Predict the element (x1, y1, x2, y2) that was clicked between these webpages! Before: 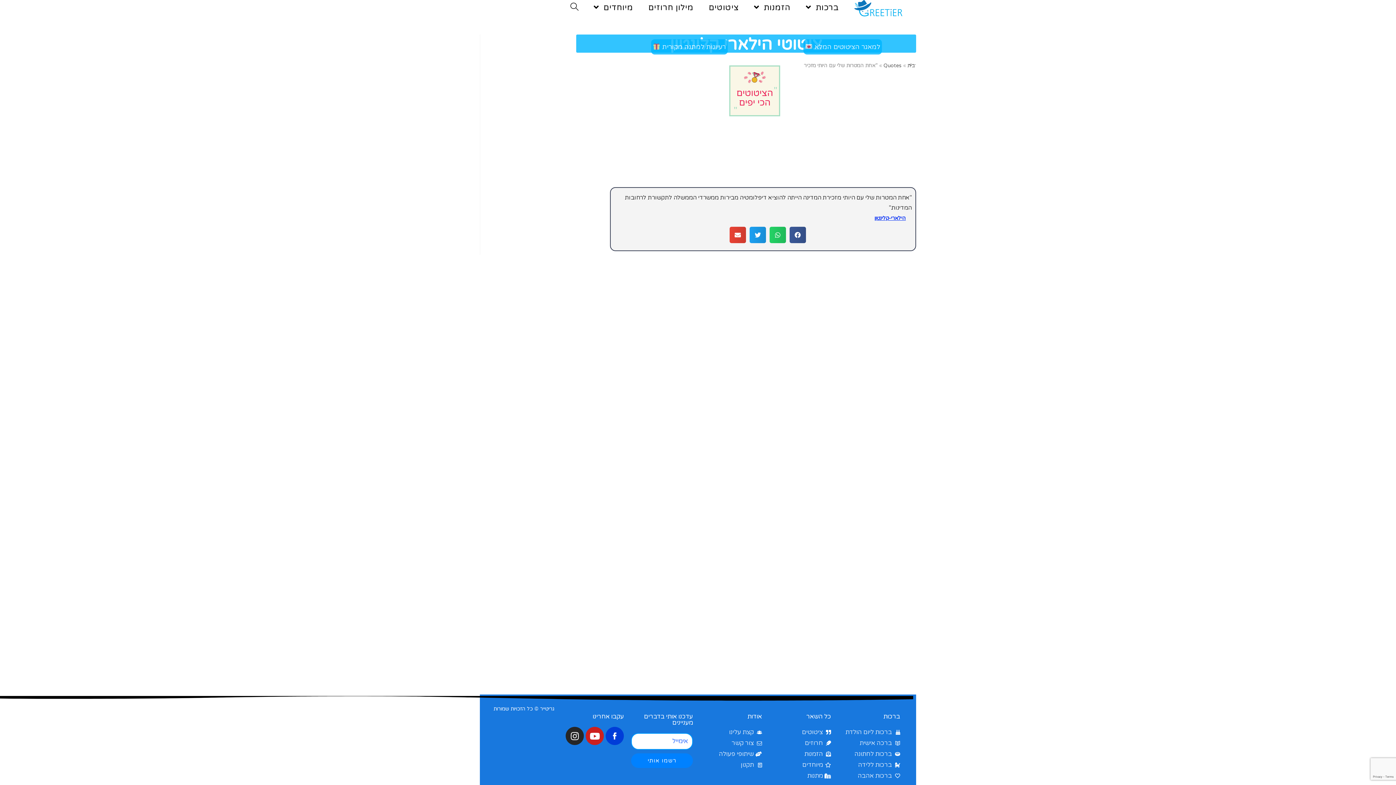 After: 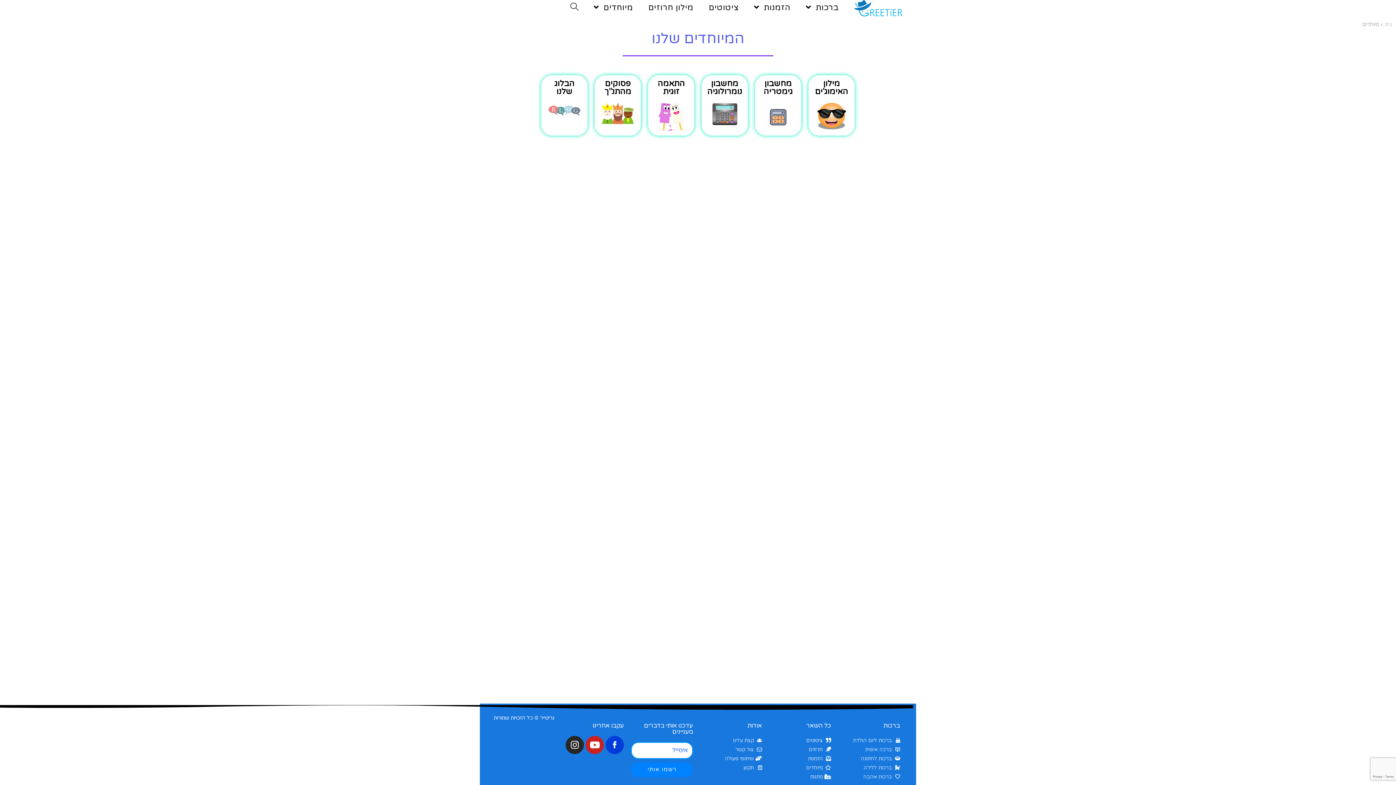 Action: label: מיוחדים bbox: (769, 760, 831, 770)